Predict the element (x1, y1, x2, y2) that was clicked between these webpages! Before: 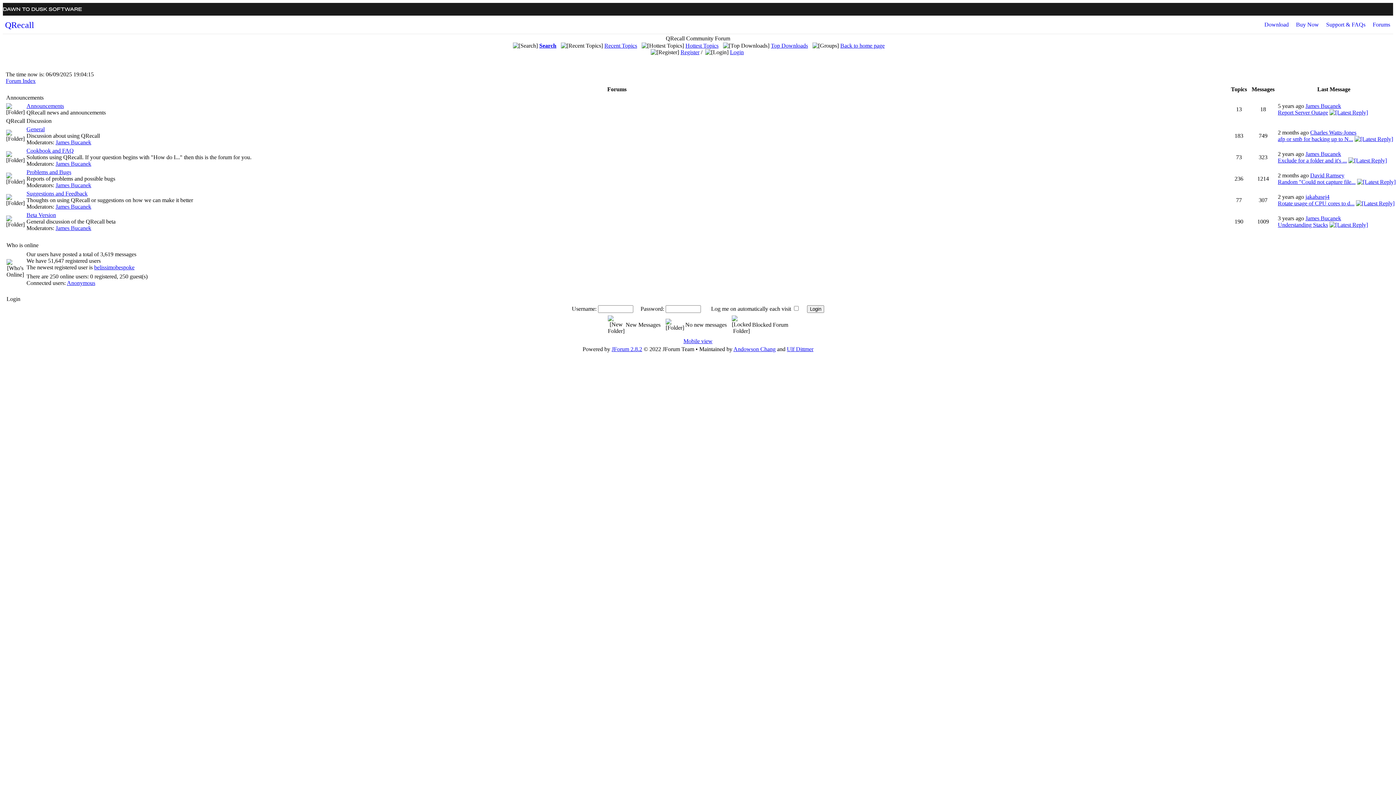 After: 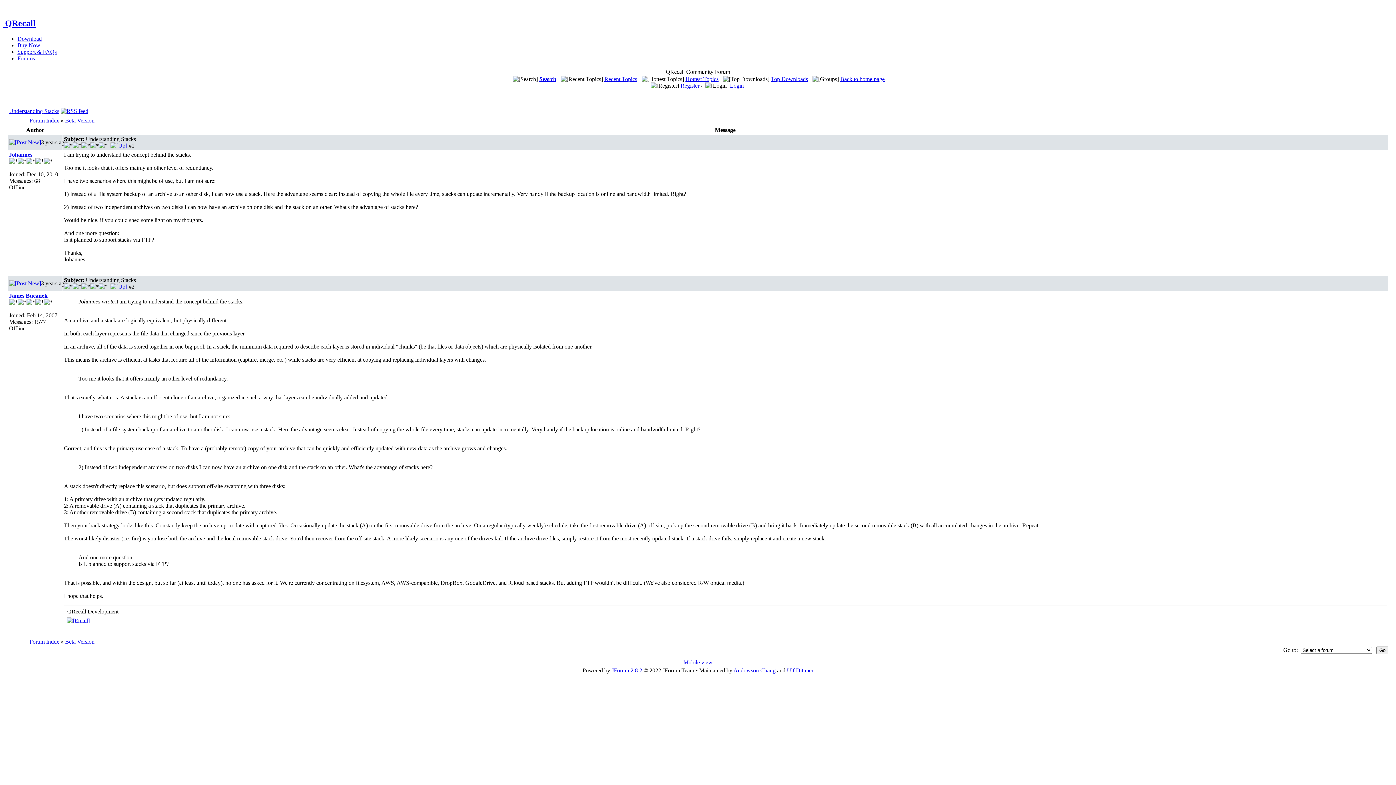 Action: bbox: (1329, 221, 1368, 228)